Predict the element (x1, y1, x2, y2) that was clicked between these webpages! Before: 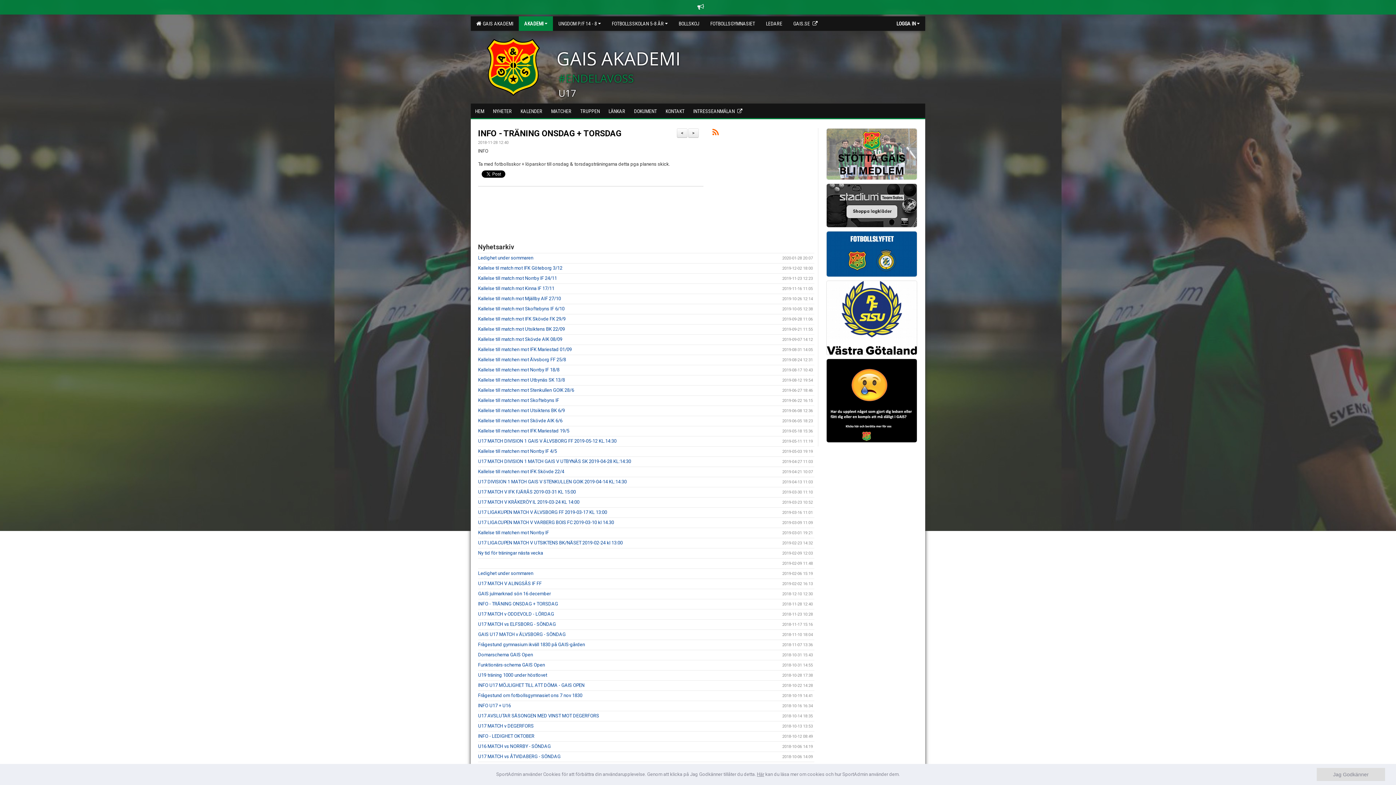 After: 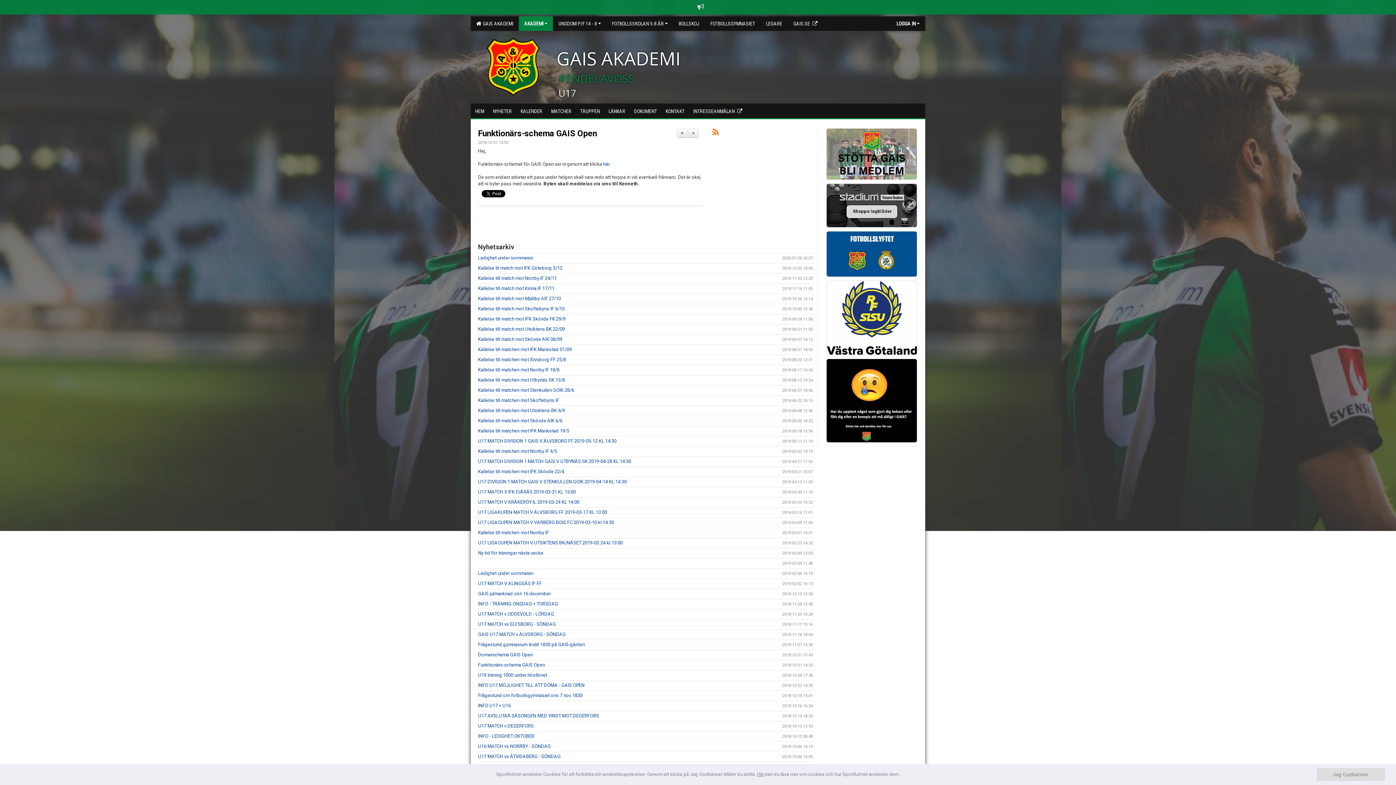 Action: bbox: (478, 662, 545, 668) label: Funktionärs-schema GAIS Open